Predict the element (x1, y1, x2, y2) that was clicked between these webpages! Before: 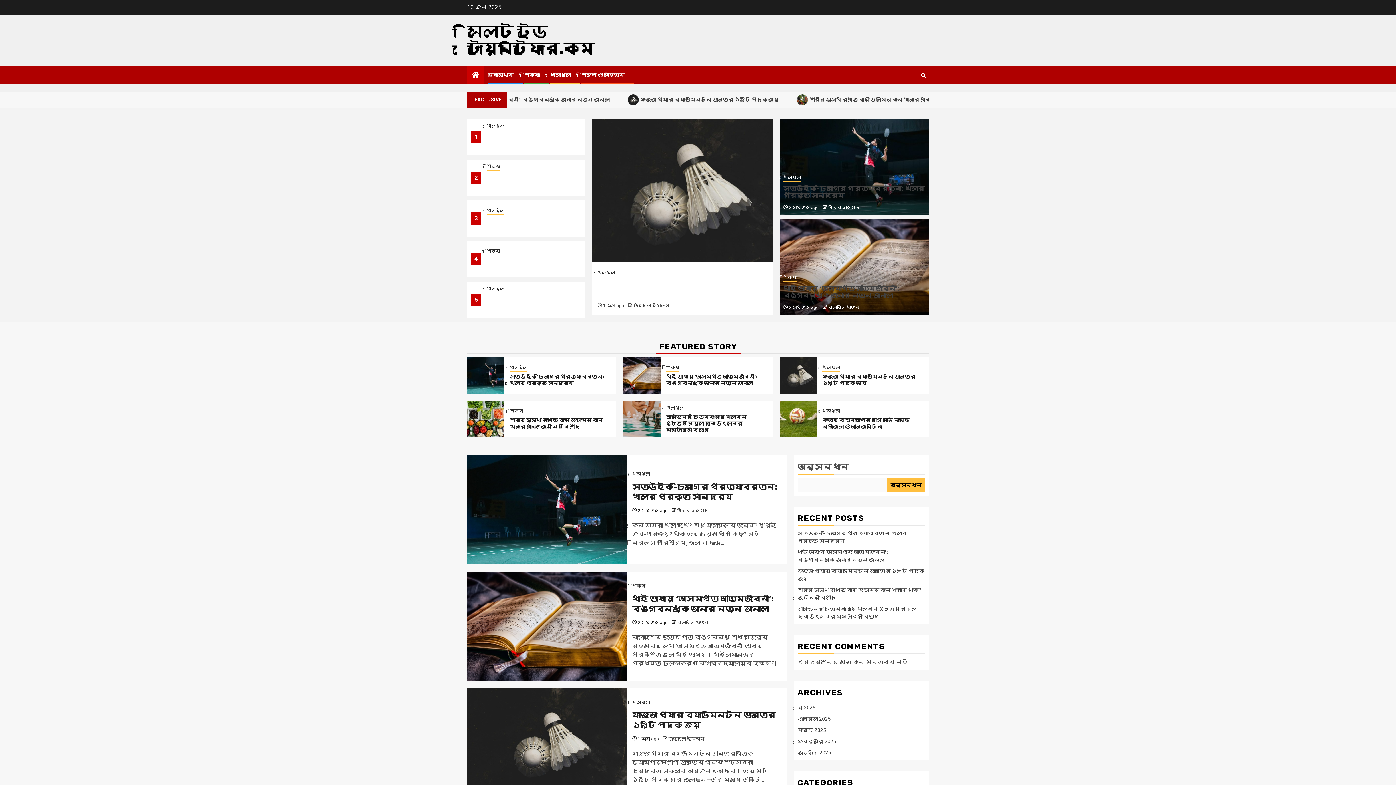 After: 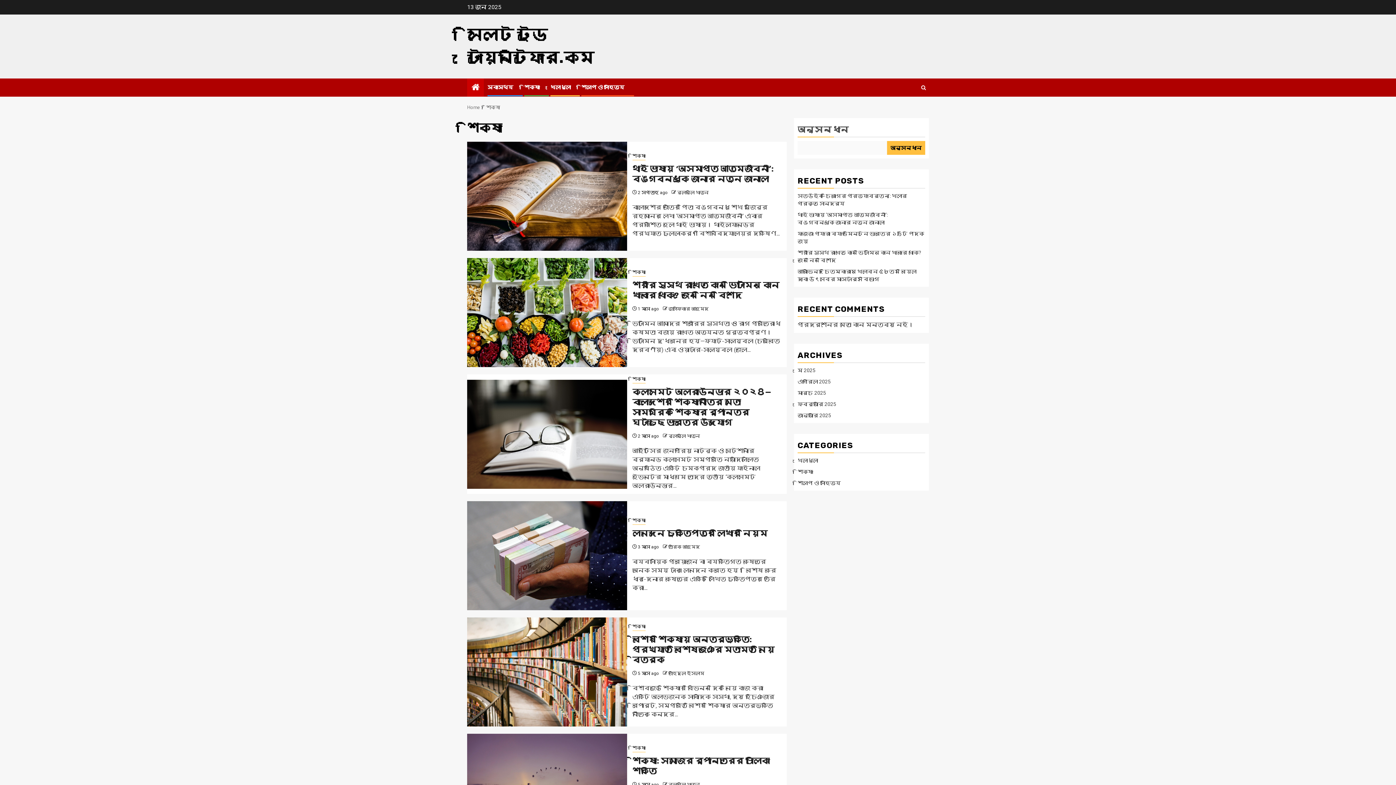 Action: label: শিক্ষা bbox: (486, 163, 500, 170)